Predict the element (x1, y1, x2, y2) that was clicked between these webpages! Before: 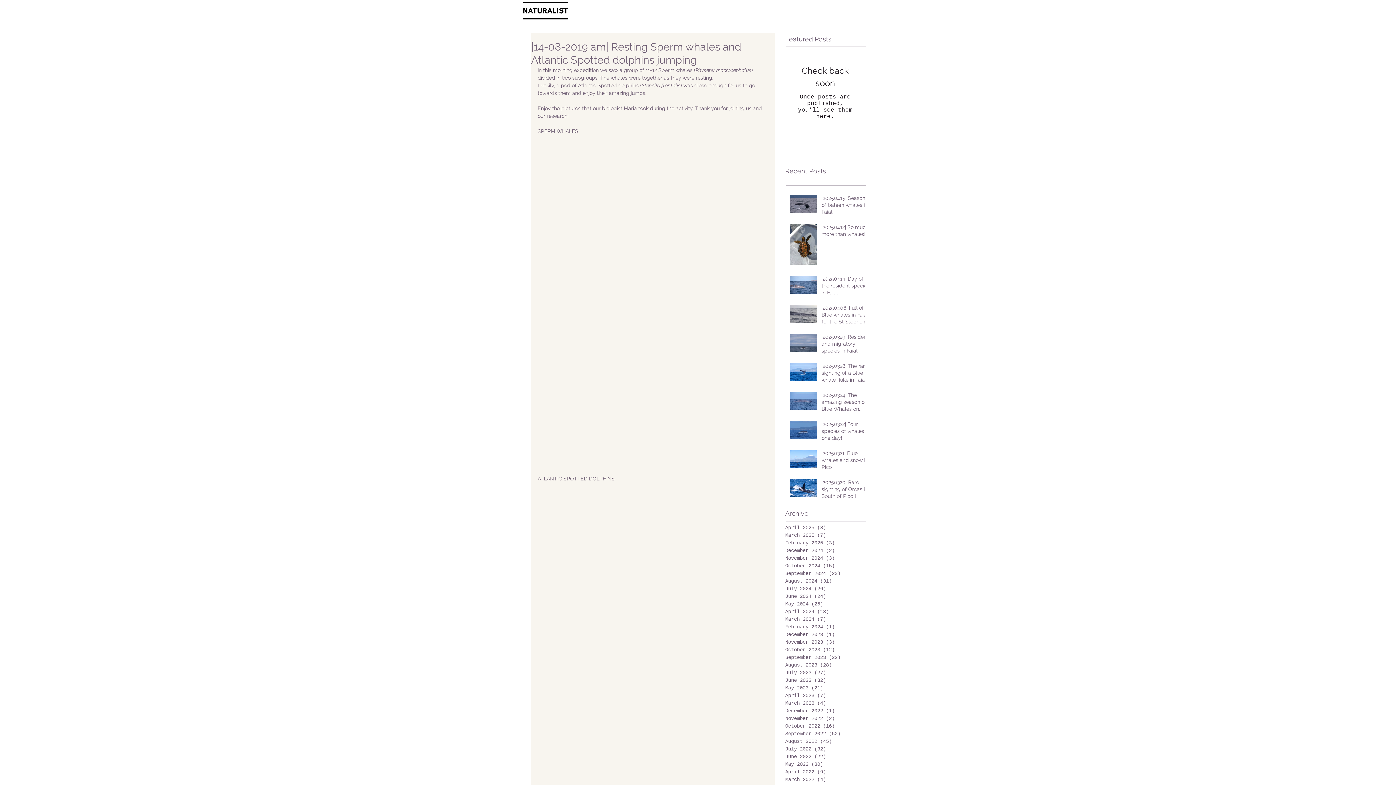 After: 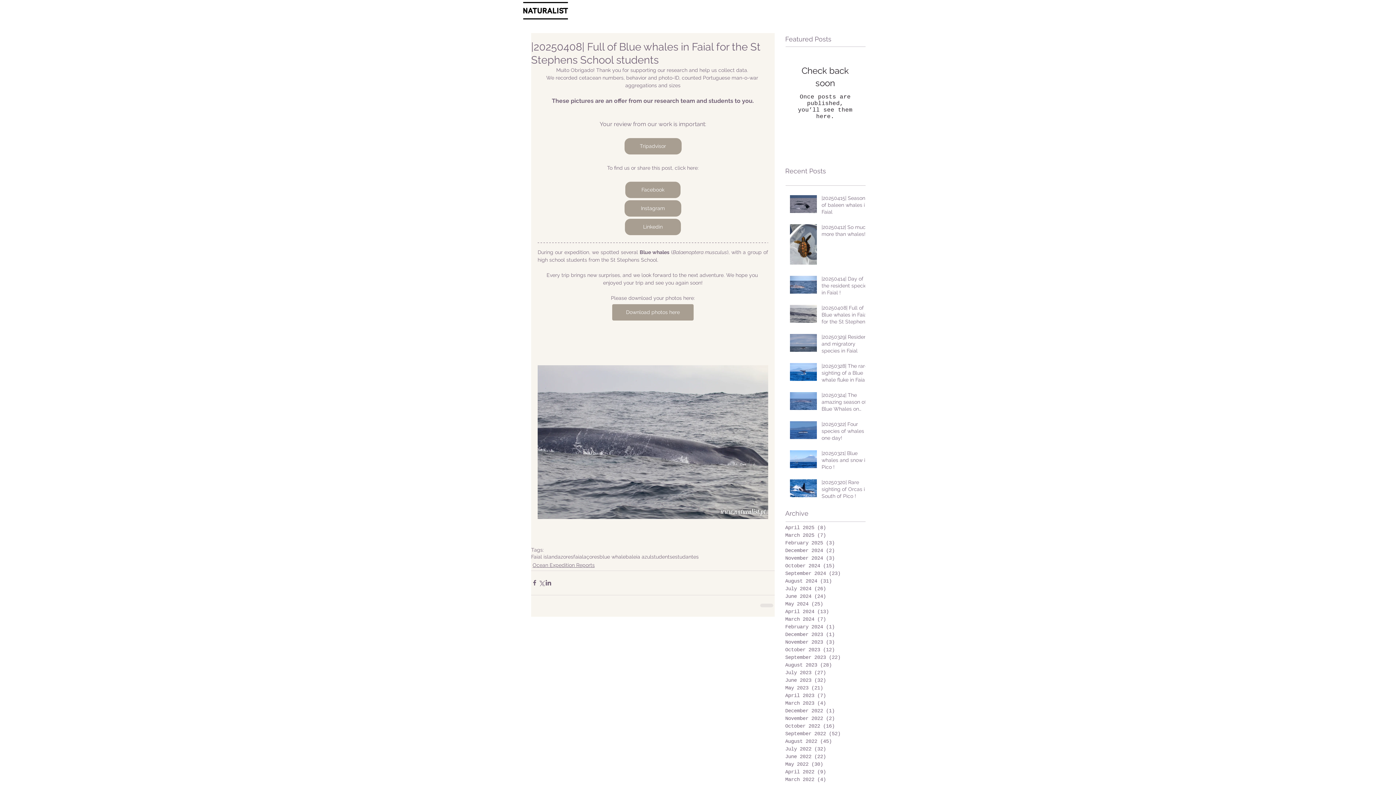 Action: label: |20250408| Full of Blue whales in Faial for the St Stephens School students bbox: (821, 304, 869, 328)